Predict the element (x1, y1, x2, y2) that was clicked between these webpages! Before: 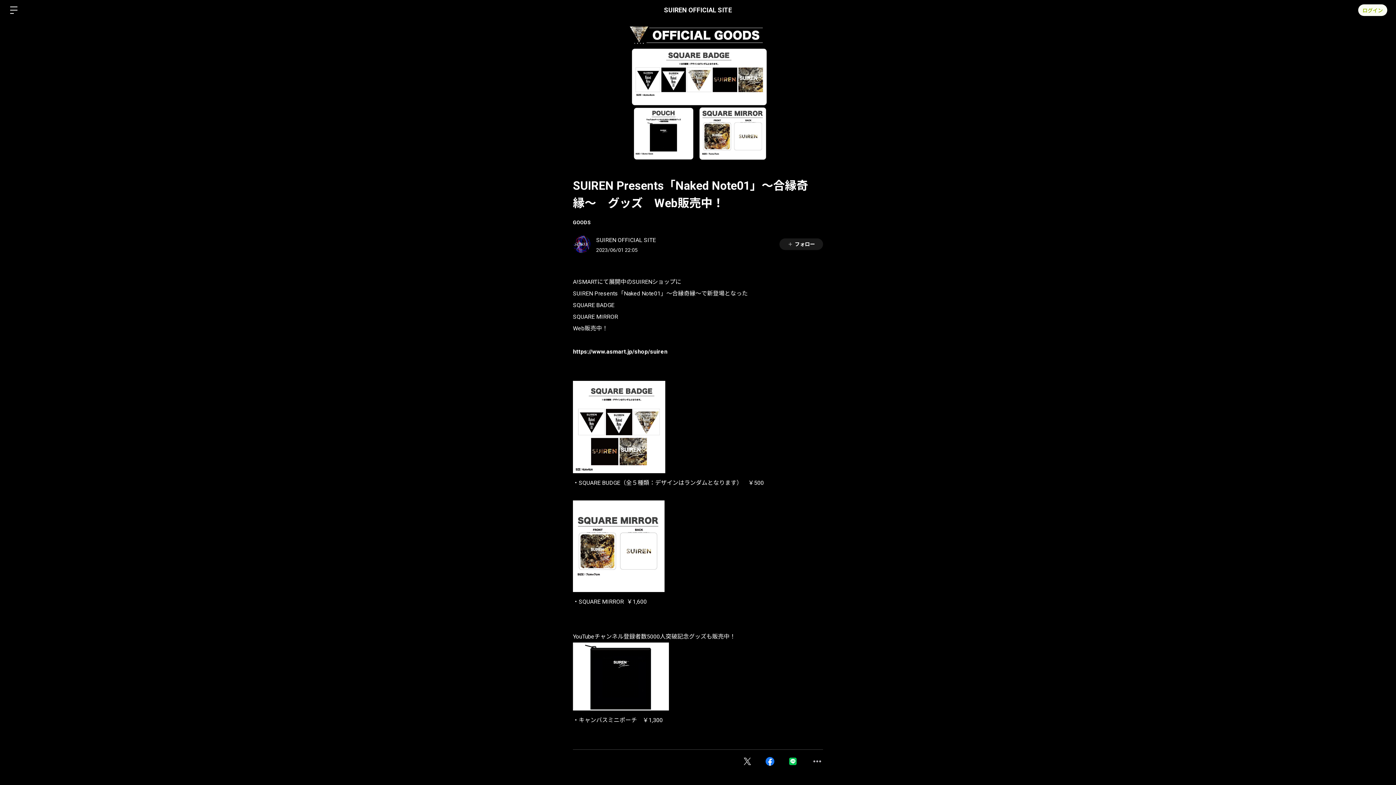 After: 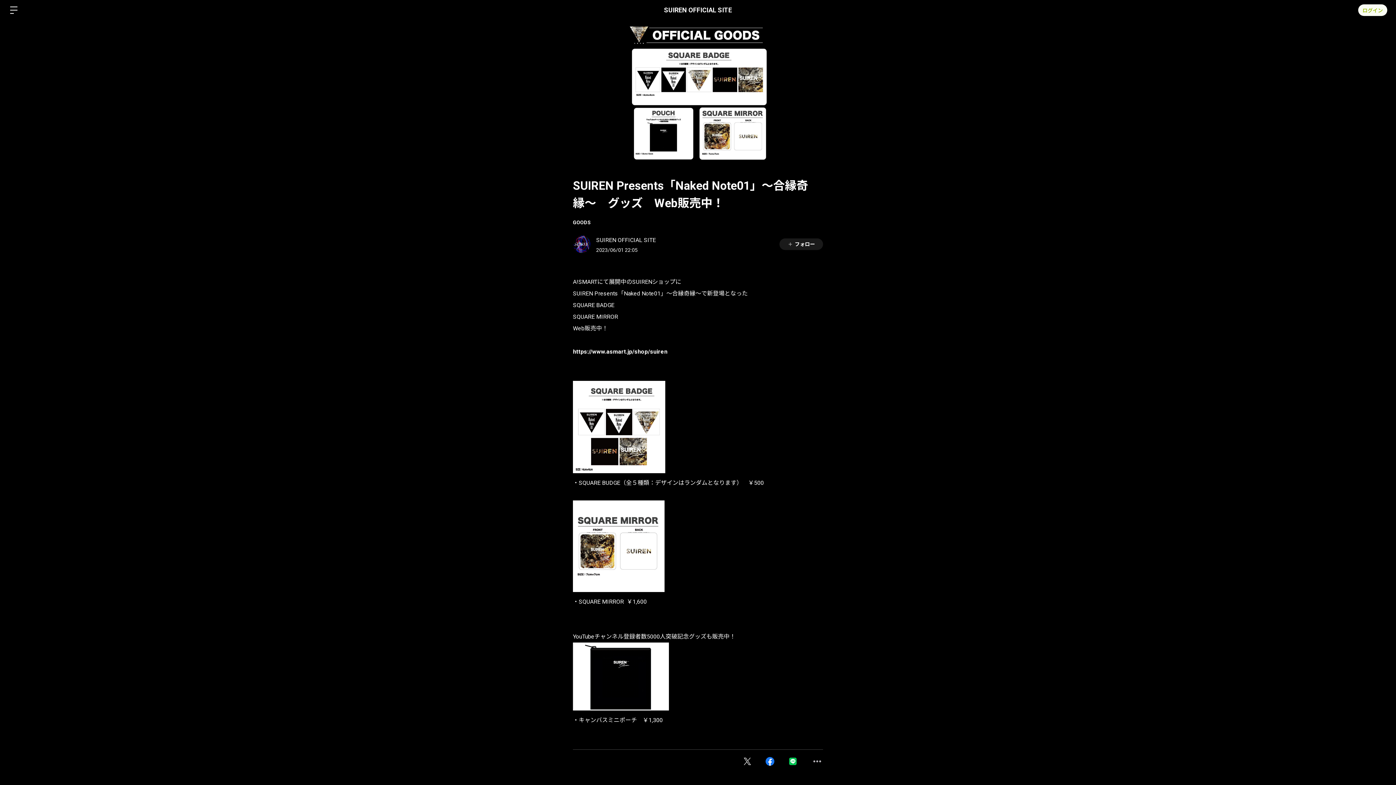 Action: label: https://www.asmart.jp/shop/suiren bbox: (573, 348, 667, 355)